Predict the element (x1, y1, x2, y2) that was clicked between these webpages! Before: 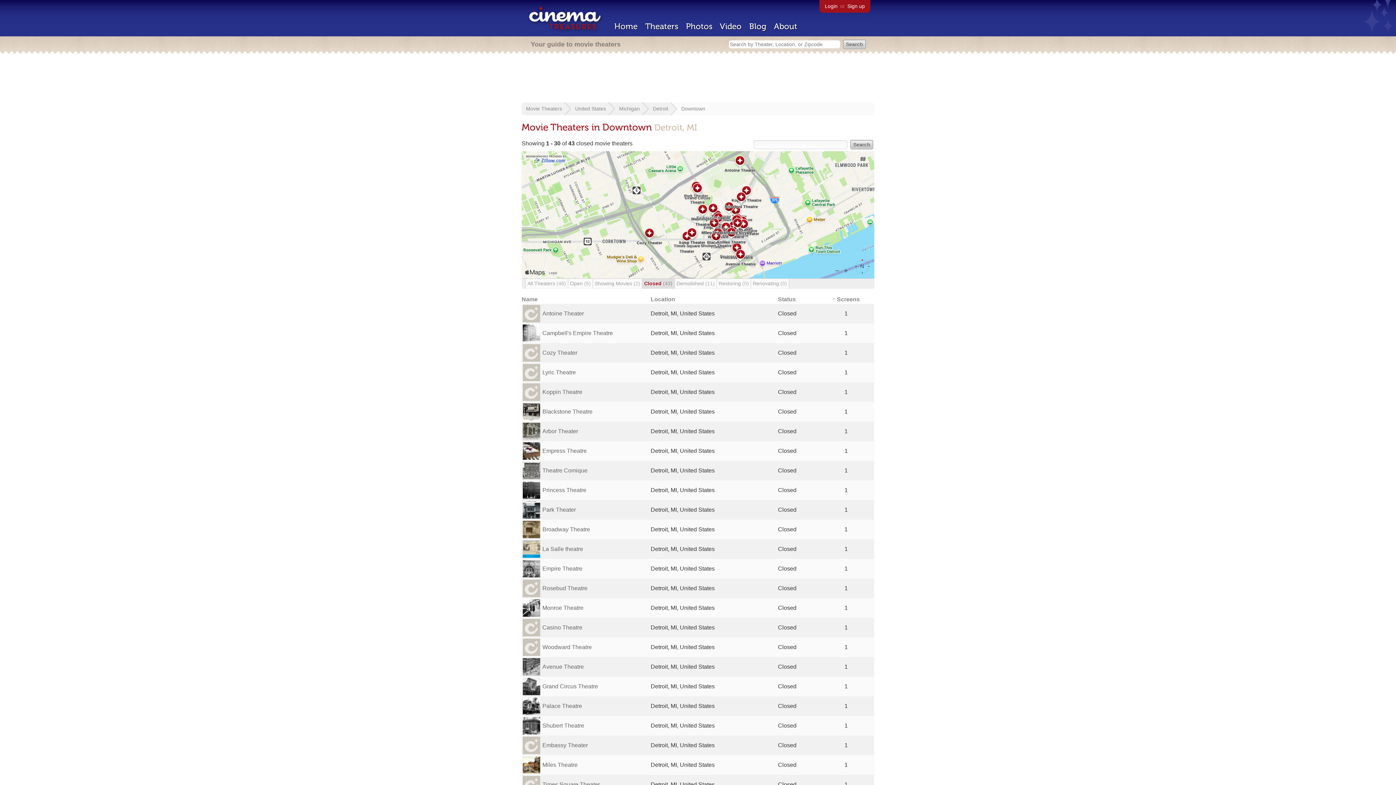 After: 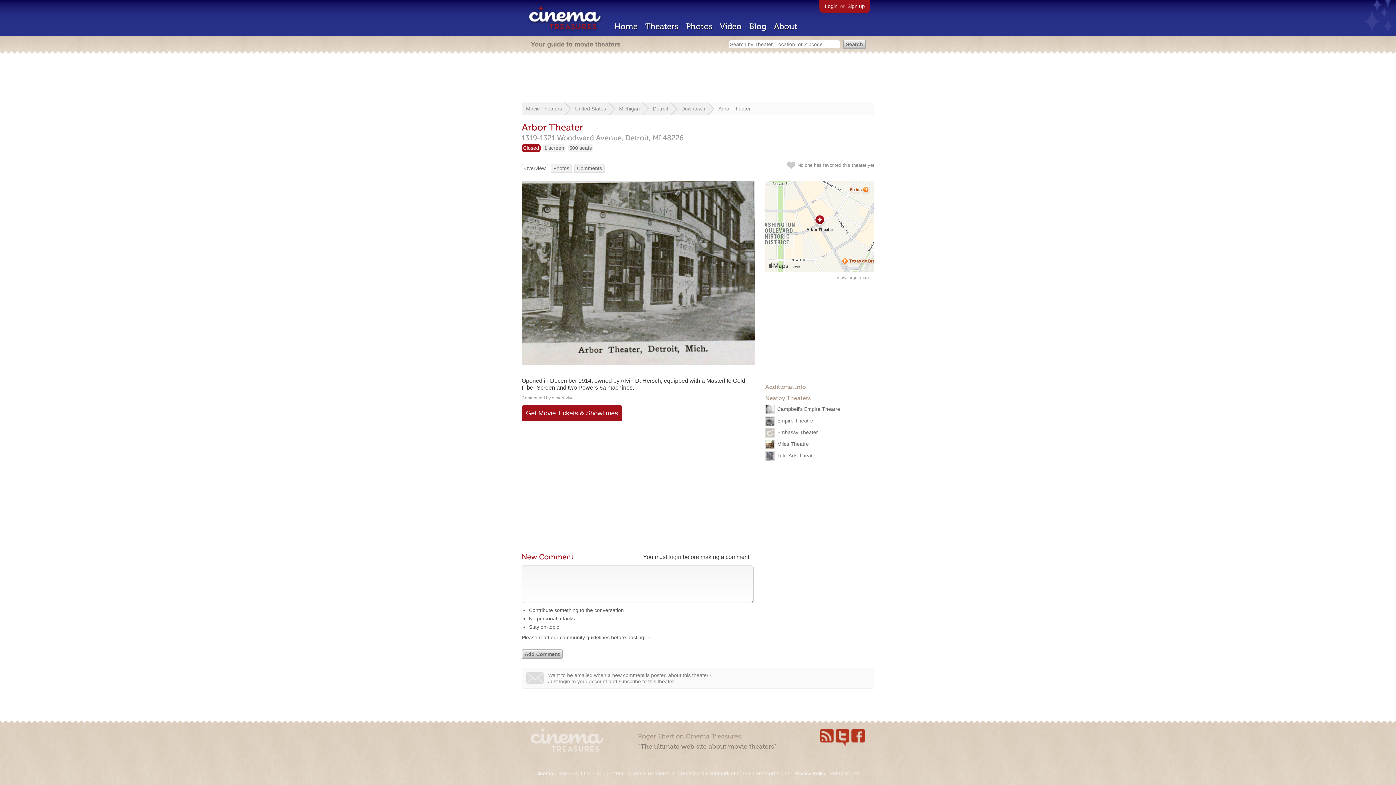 Action: bbox: (542, 428, 578, 434) label: Arbor Theater